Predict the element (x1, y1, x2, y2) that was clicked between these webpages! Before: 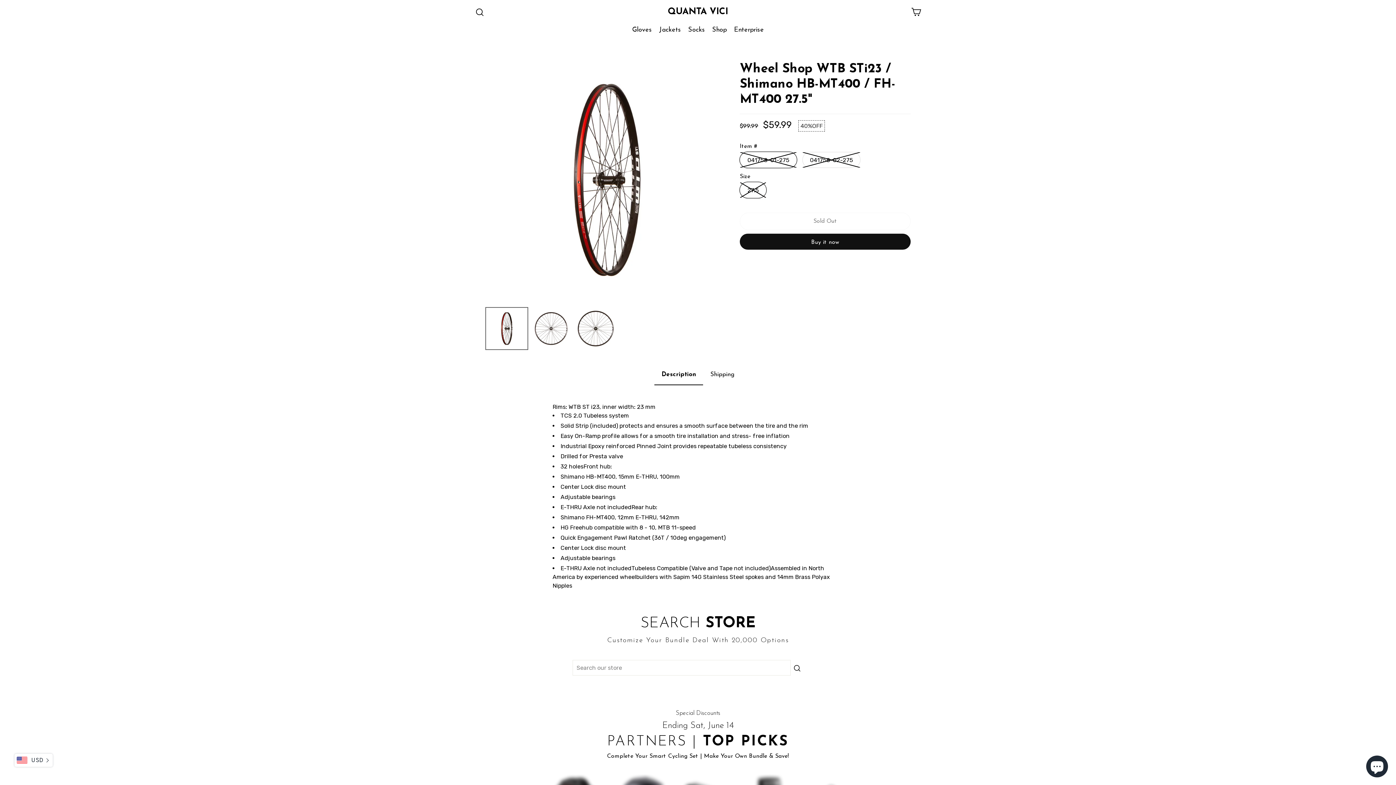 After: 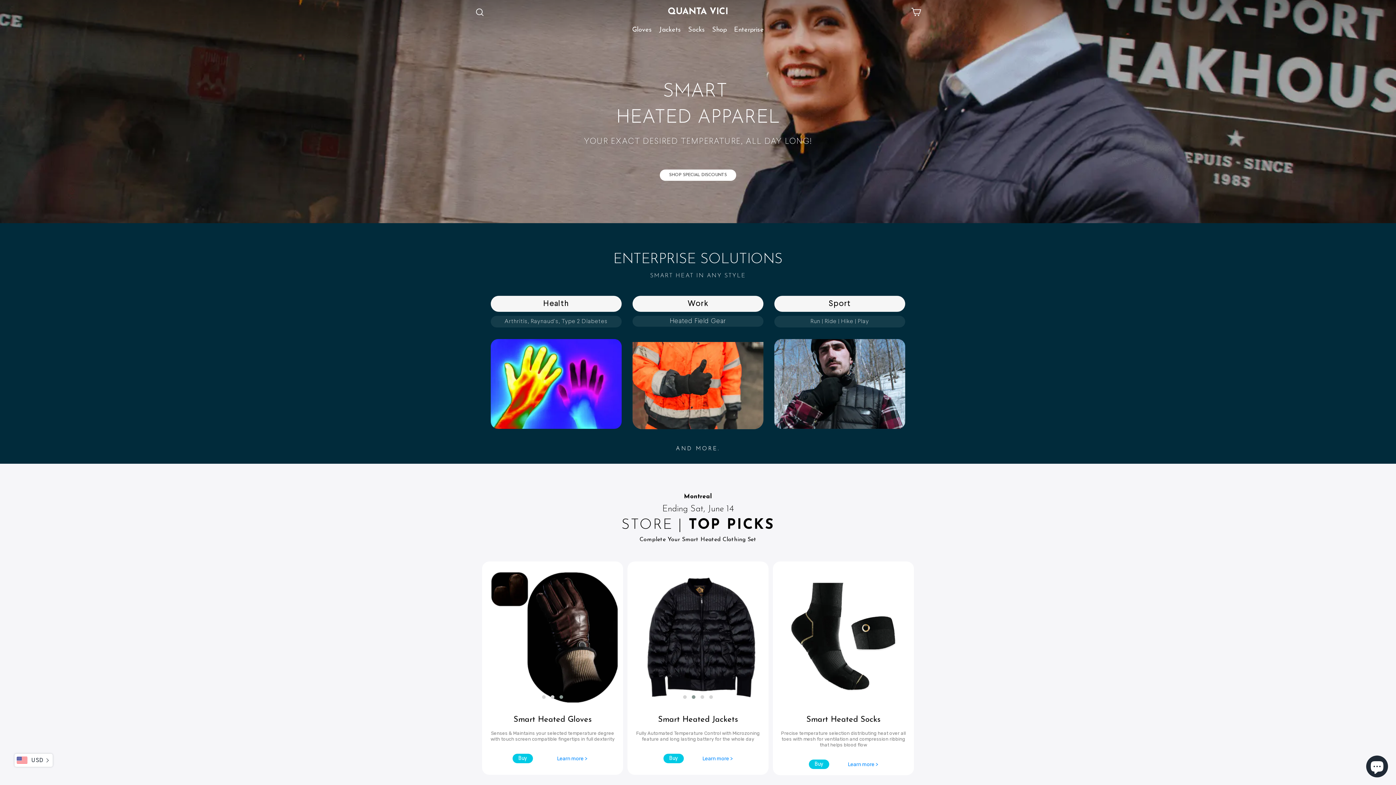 Action: bbox: (668, 6, 728, 17) label: QUANTA VICI